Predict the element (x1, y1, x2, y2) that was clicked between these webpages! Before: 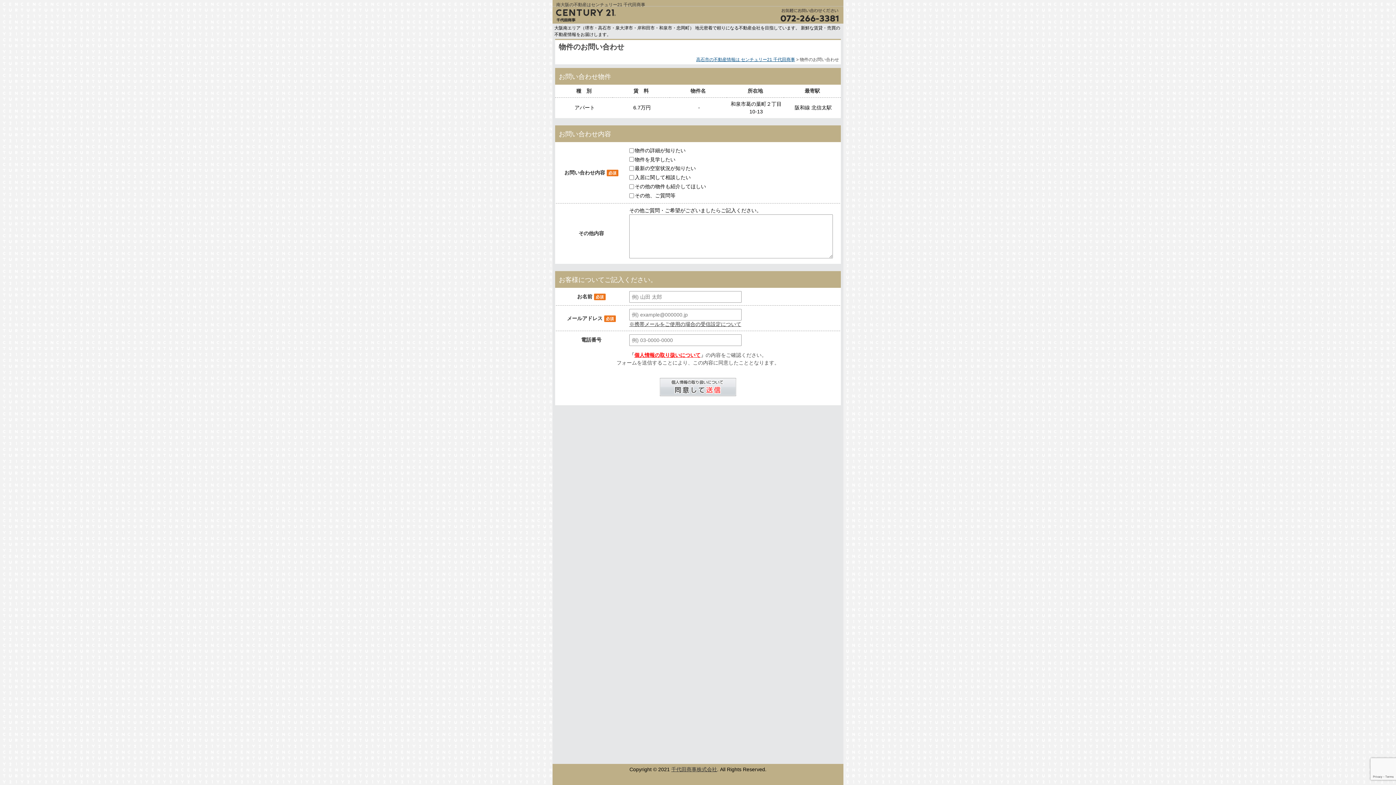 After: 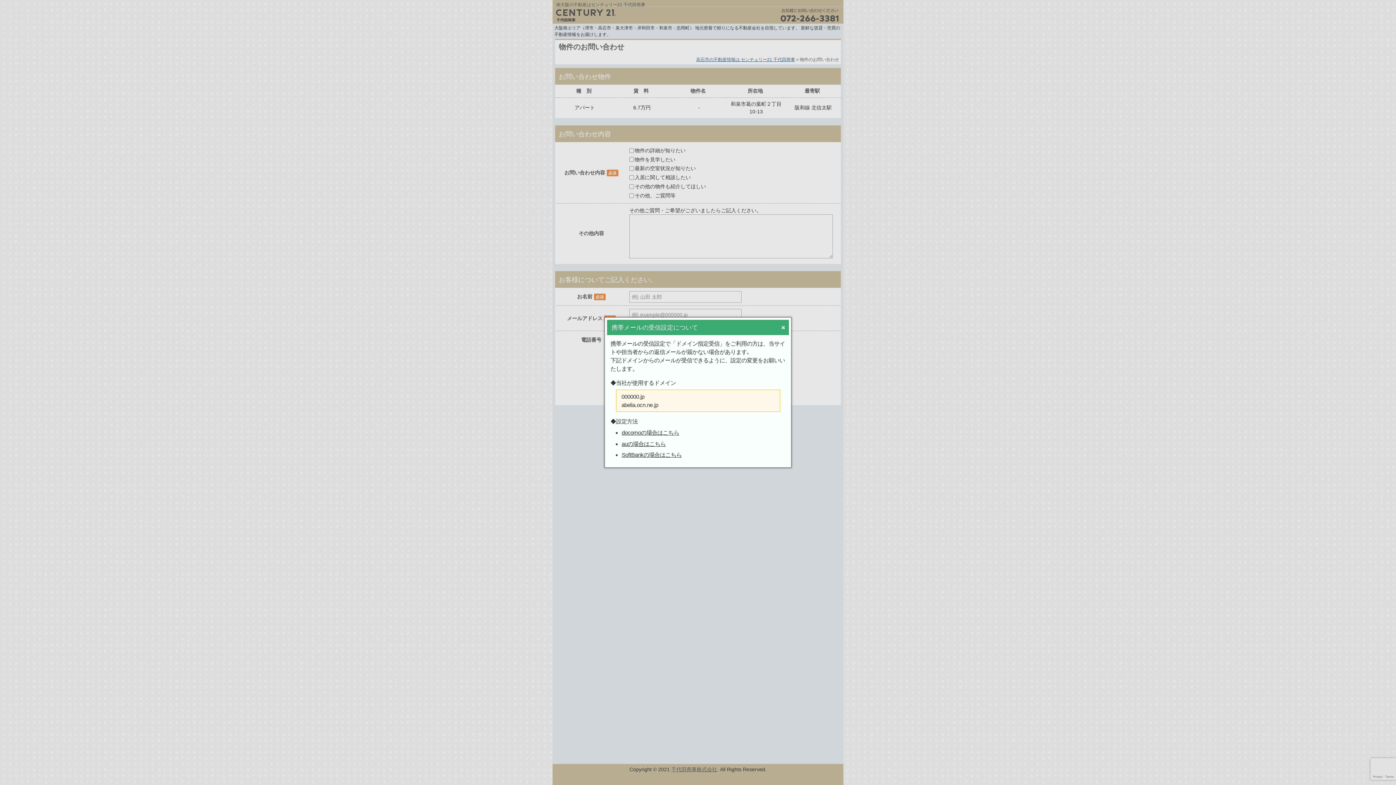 Action: bbox: (629, 321, 741, 327) label: ※携帯メールをご使用の場合の受信設定について